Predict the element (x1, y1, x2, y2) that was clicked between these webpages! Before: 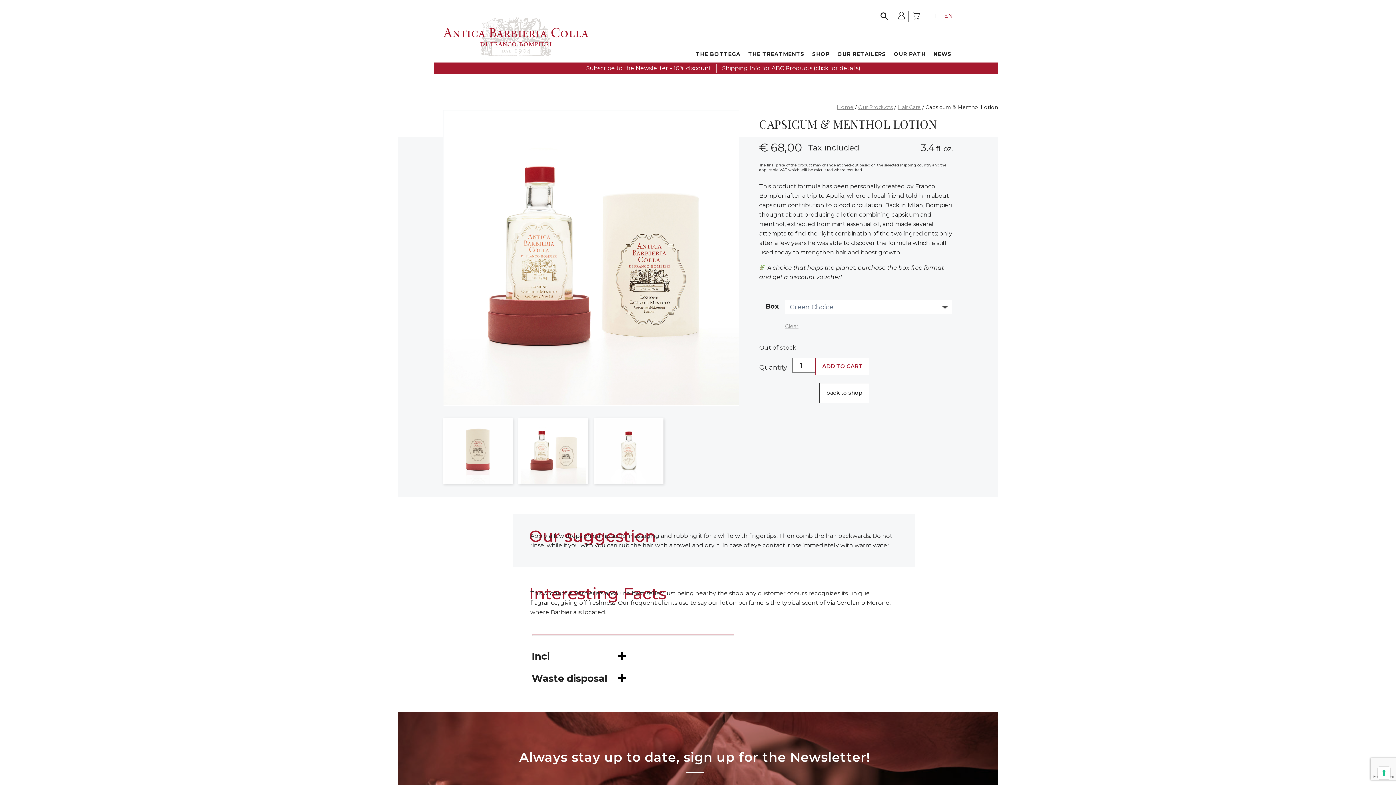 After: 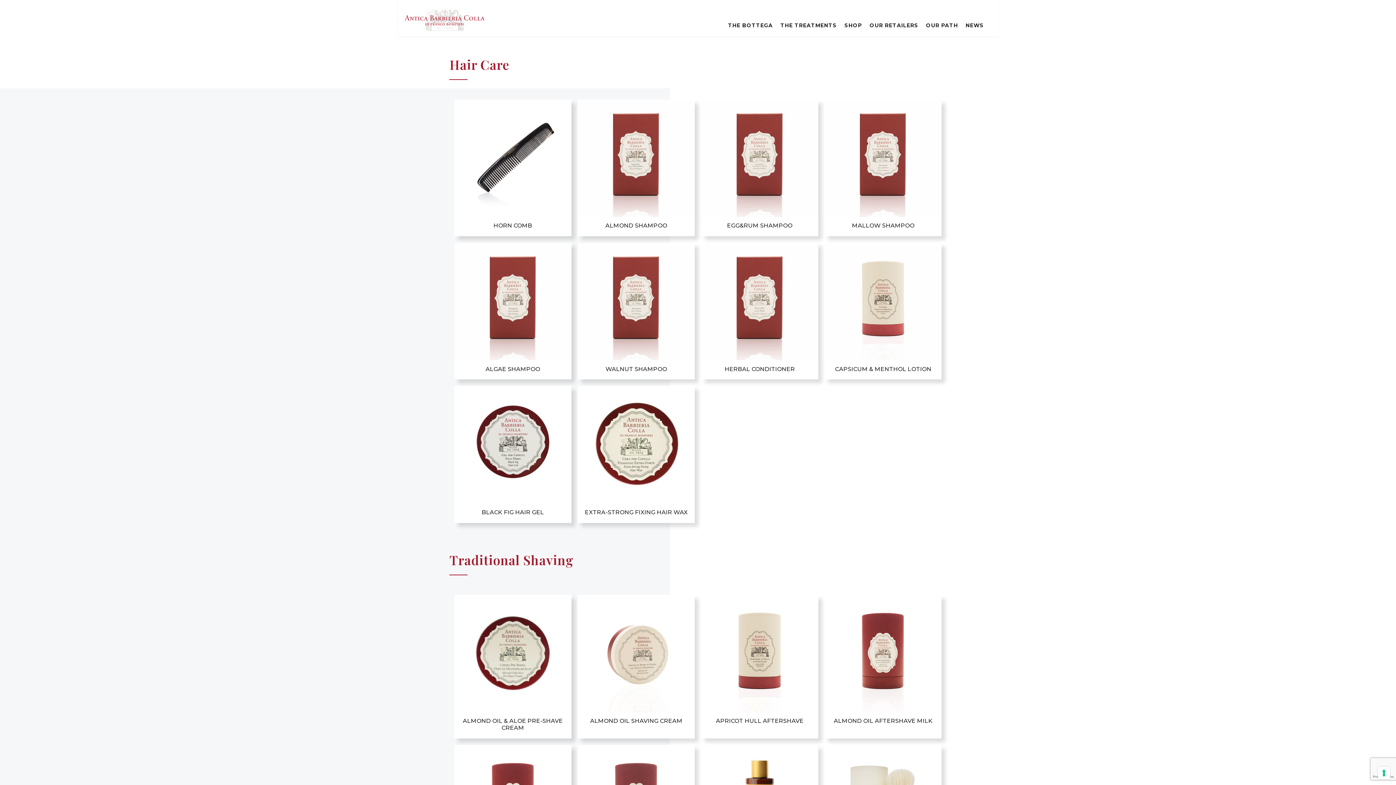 Action: bbox: (897, 103, 921, 110) label: Hair Care